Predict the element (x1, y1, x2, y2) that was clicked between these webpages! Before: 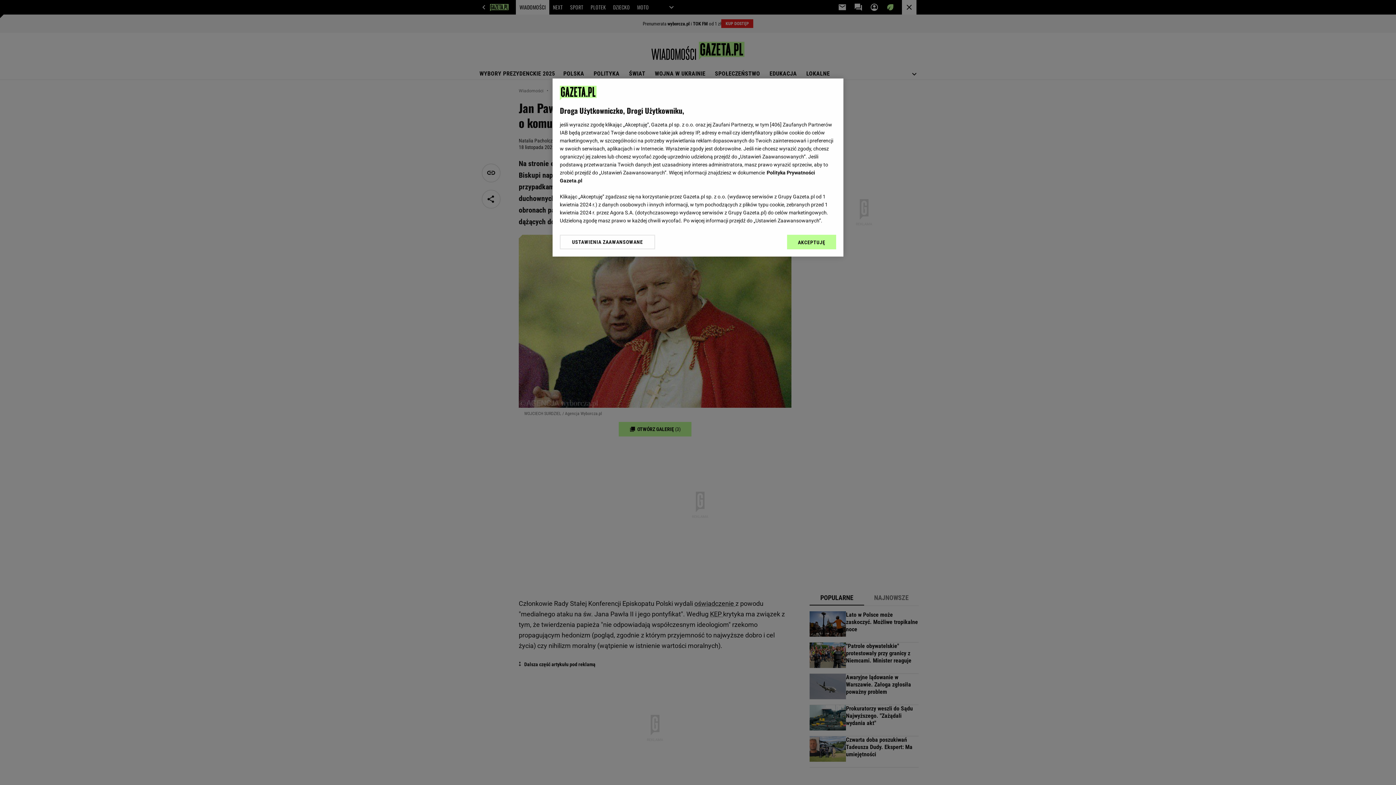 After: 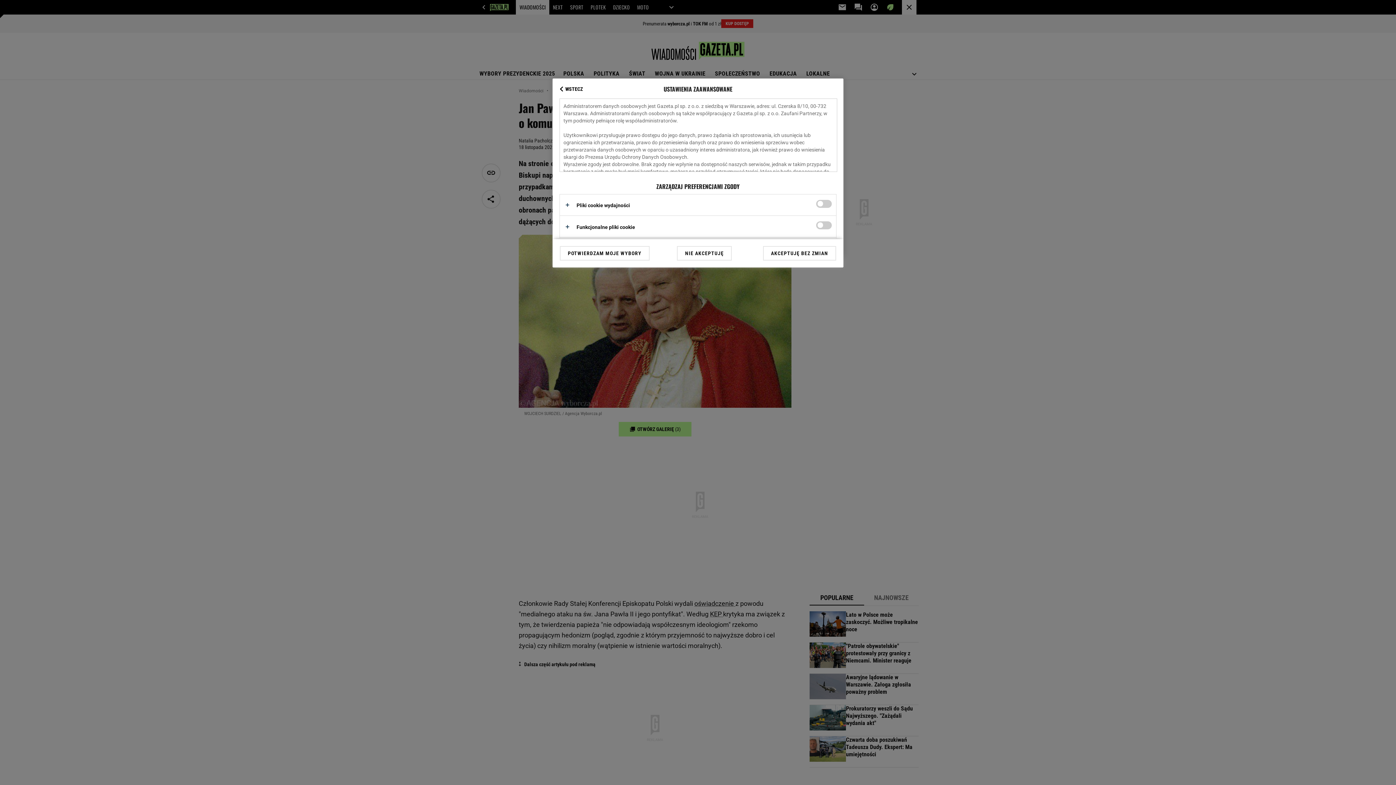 Action: bbox: (560, 234, 655, 249) label: USTAWIENIA ZAAWANSOWANE